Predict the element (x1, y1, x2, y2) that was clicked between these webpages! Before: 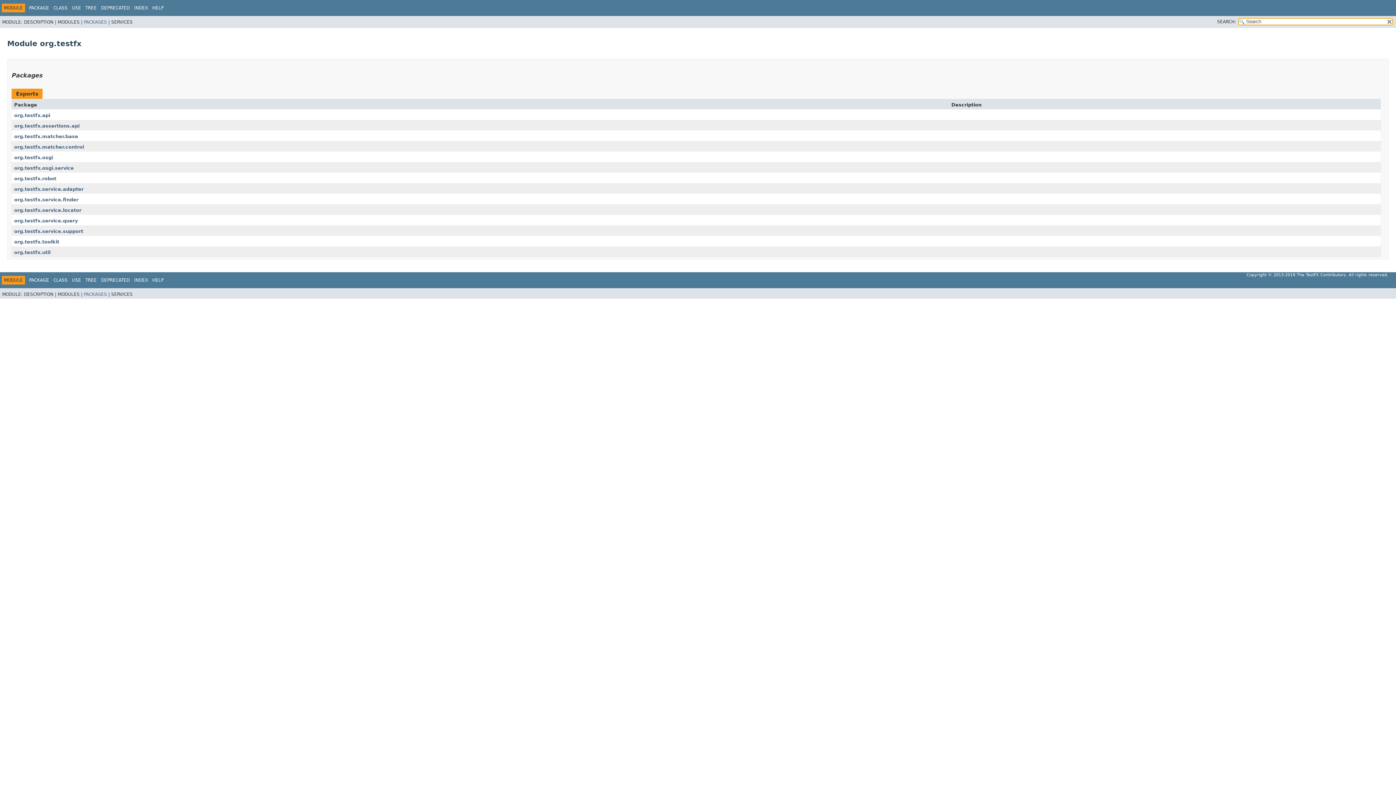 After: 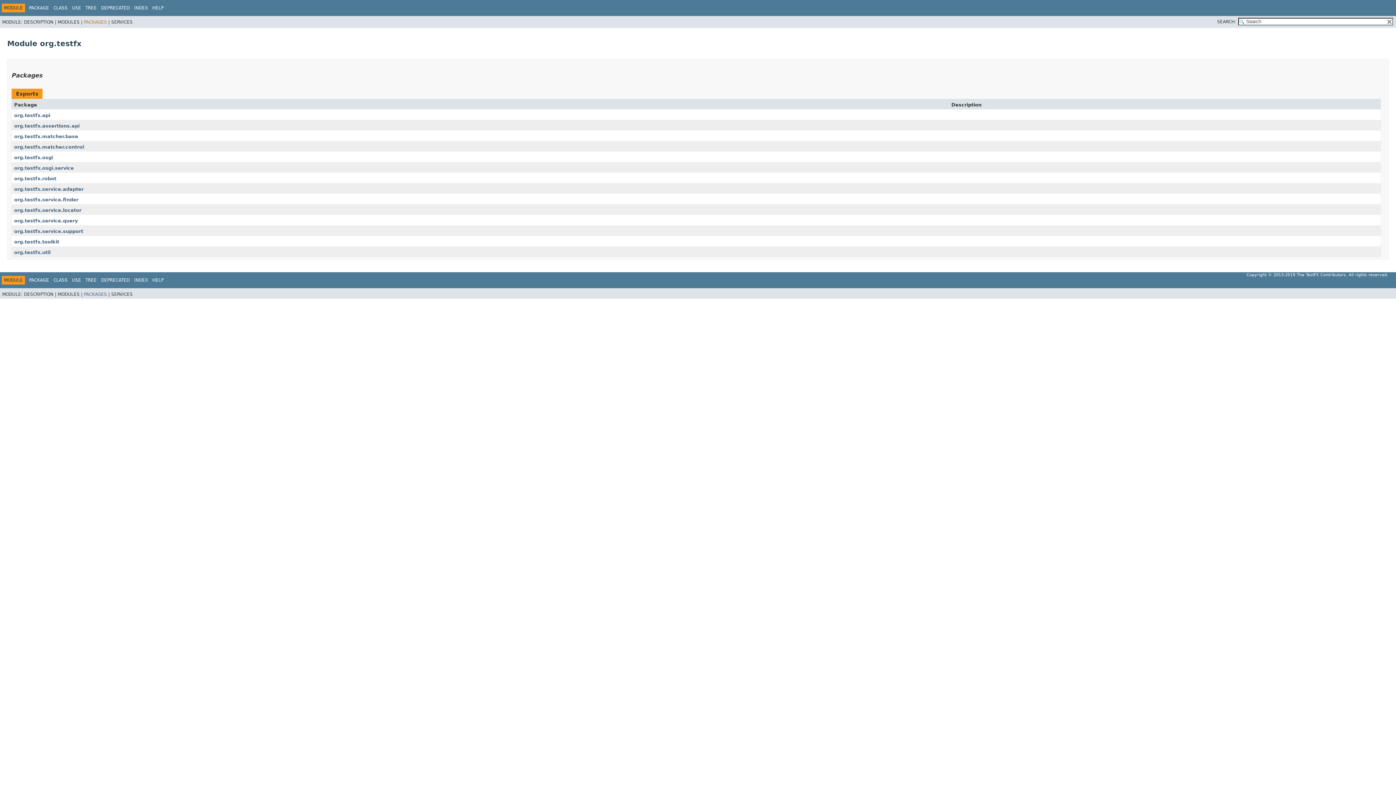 Action: bbox: (84, 19, 106, 24) label: PACKAGES